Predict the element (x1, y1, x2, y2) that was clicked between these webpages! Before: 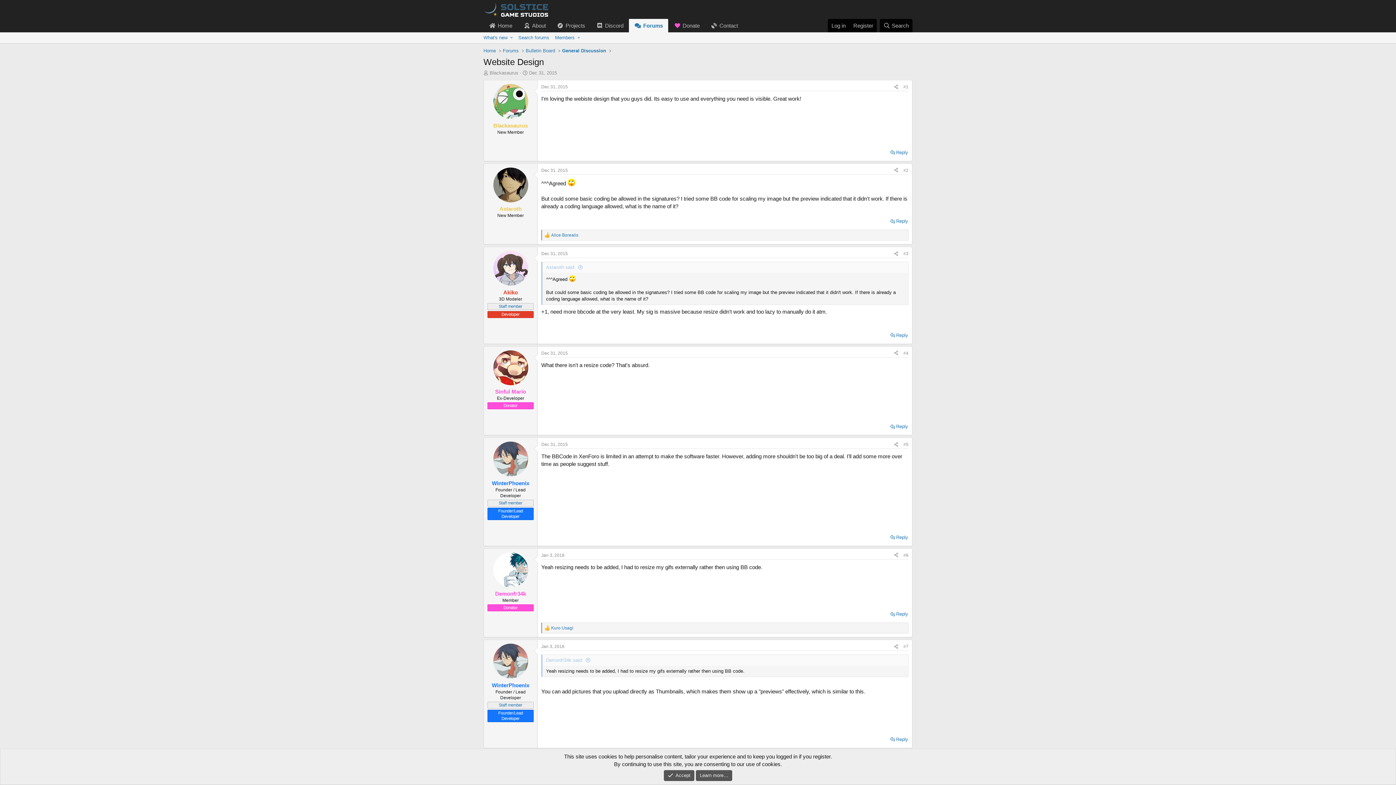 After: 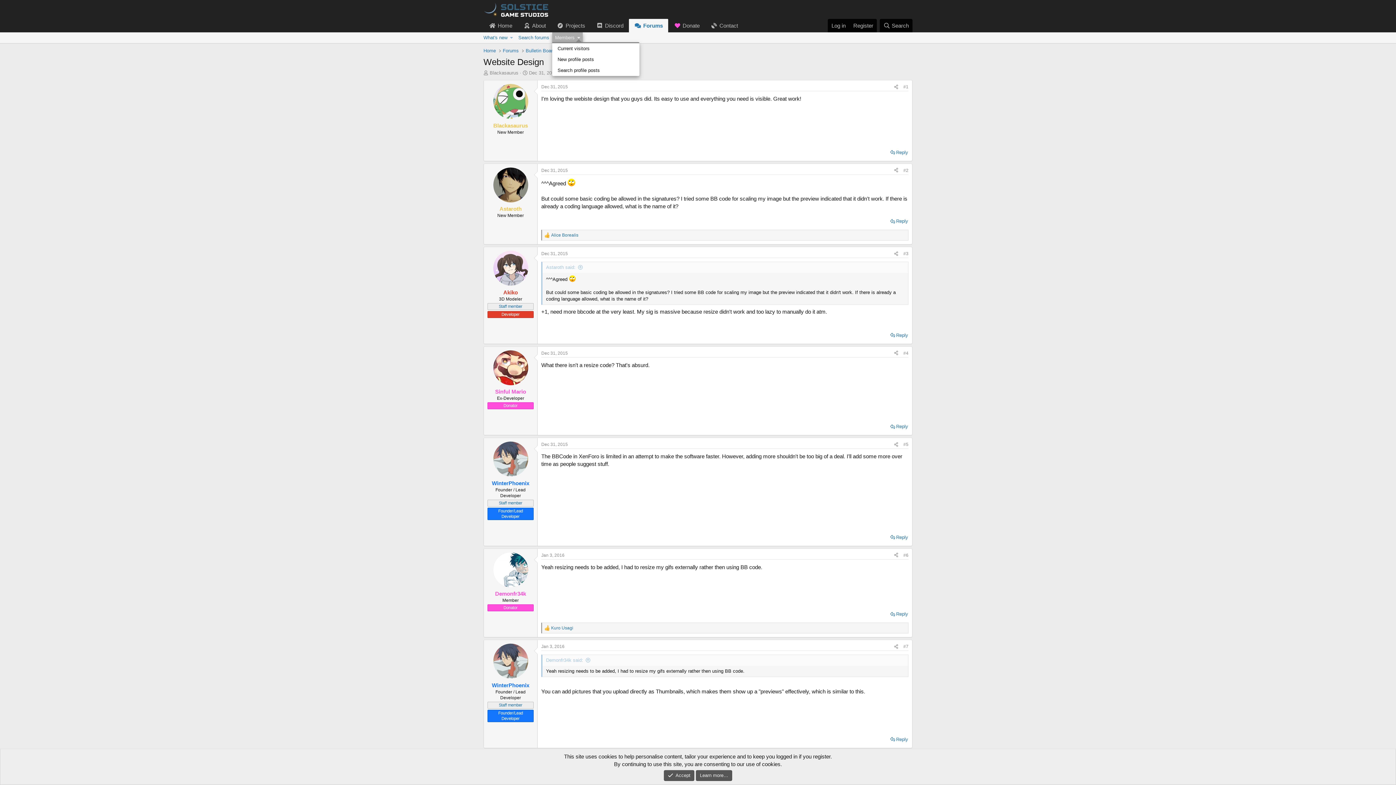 Action: label: Toggle expanded bbox: (575, 32, 582, 43)